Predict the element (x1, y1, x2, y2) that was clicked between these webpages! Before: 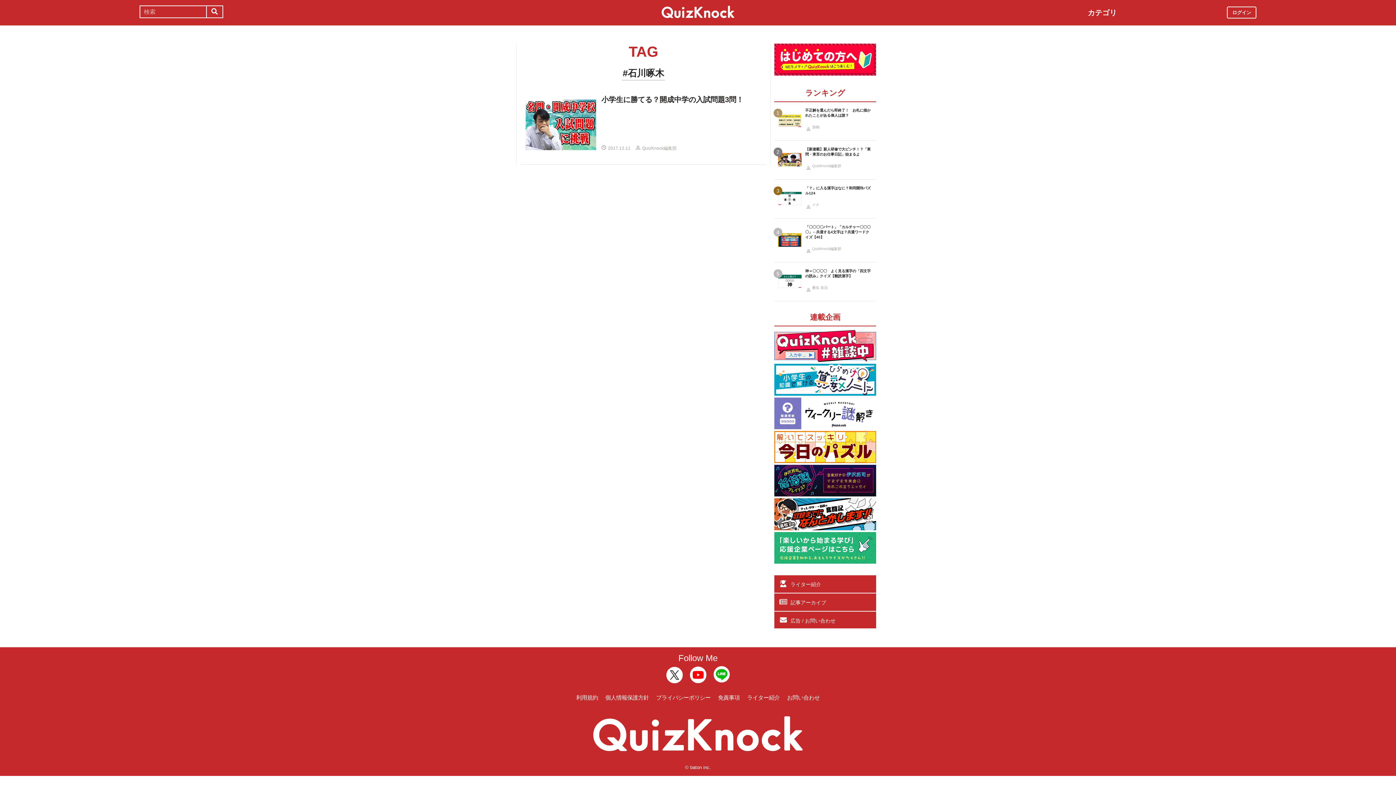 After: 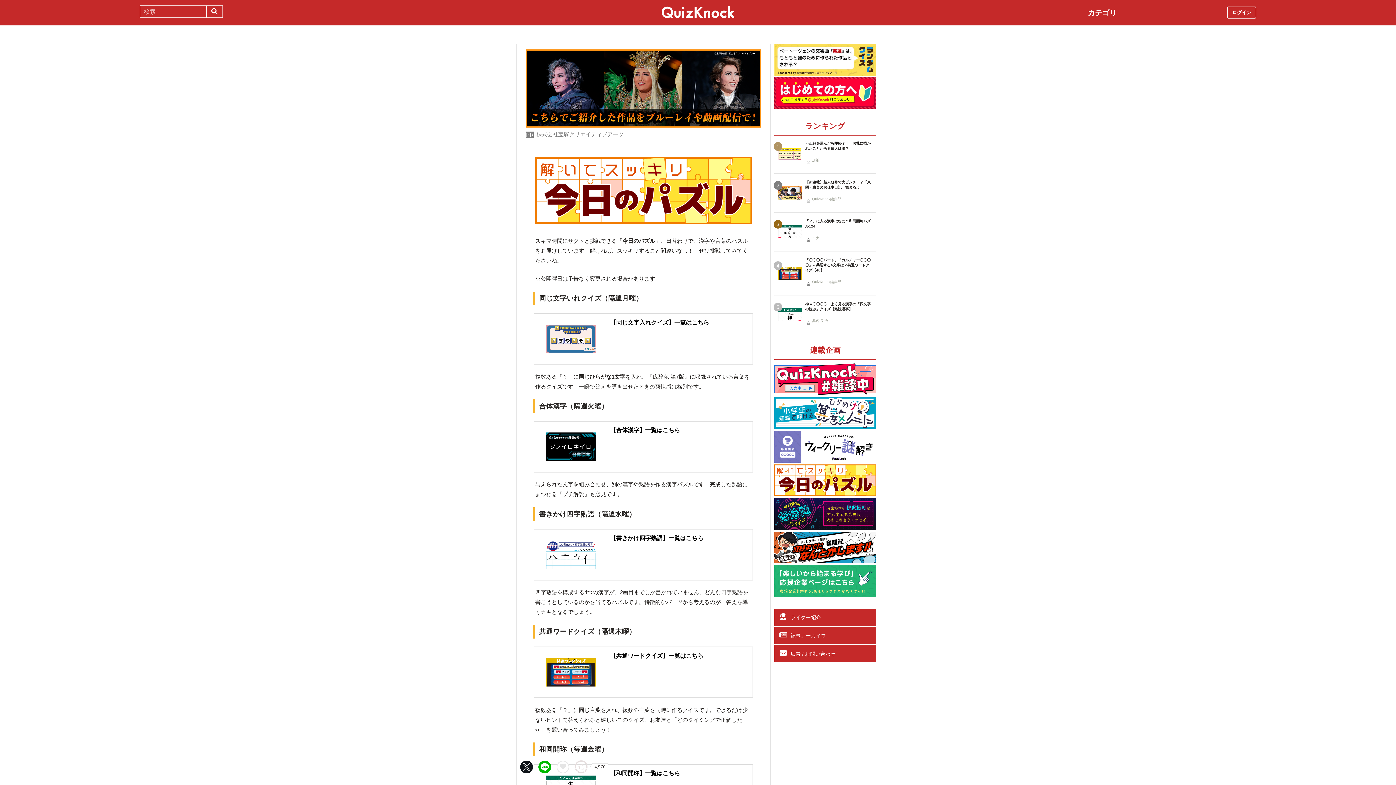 Action: bbox: (774, 456, 876, 462)